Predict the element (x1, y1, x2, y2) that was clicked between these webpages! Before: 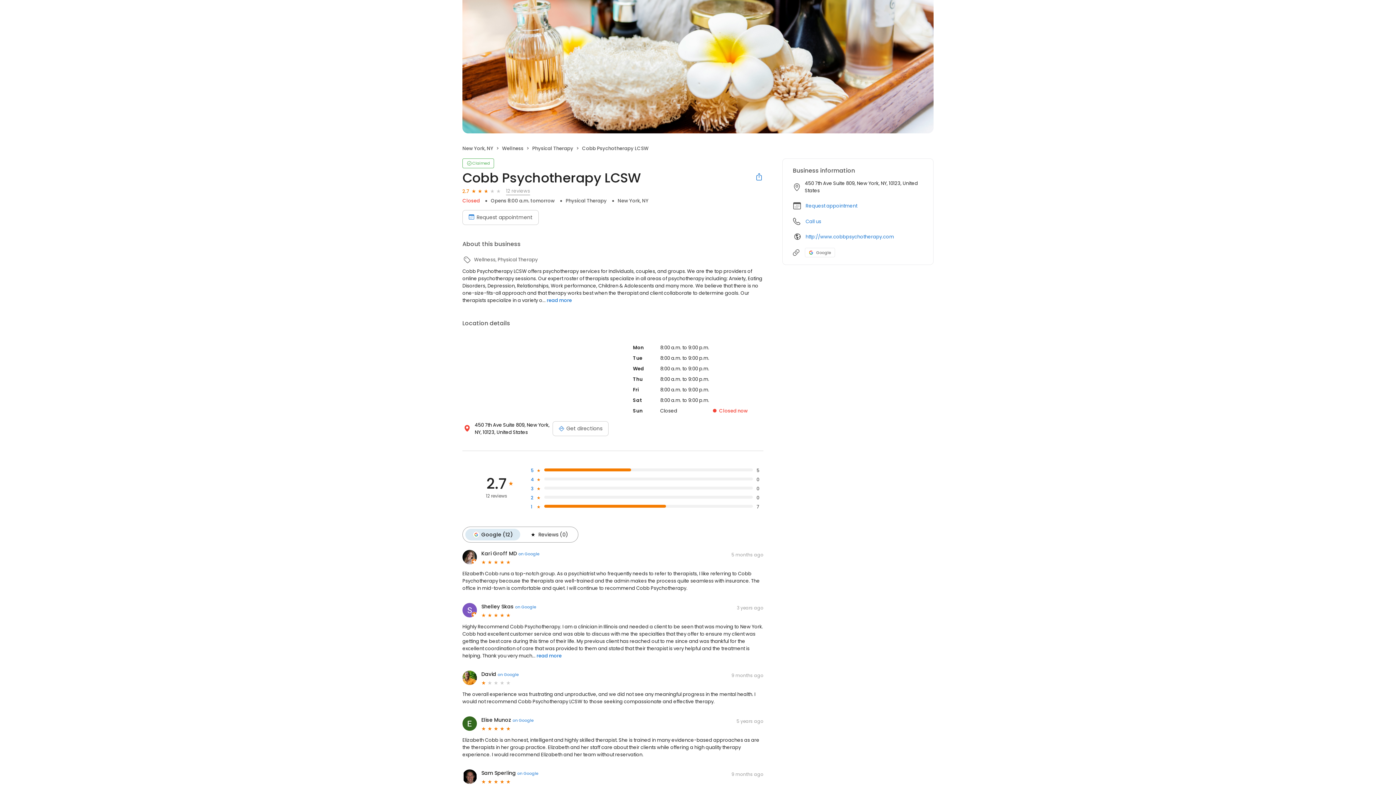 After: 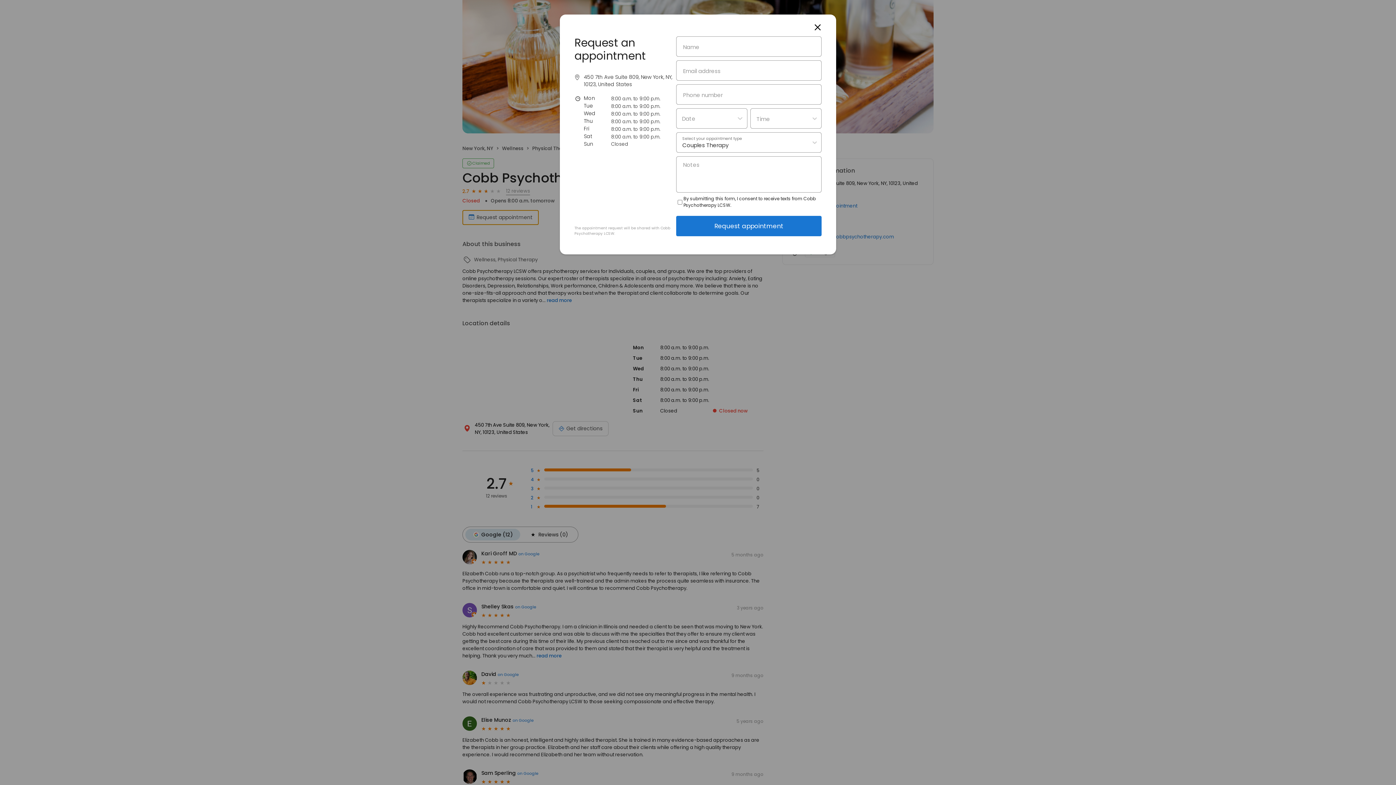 Action: label: Book an appointment bbox: (462, 210, 538, 225)